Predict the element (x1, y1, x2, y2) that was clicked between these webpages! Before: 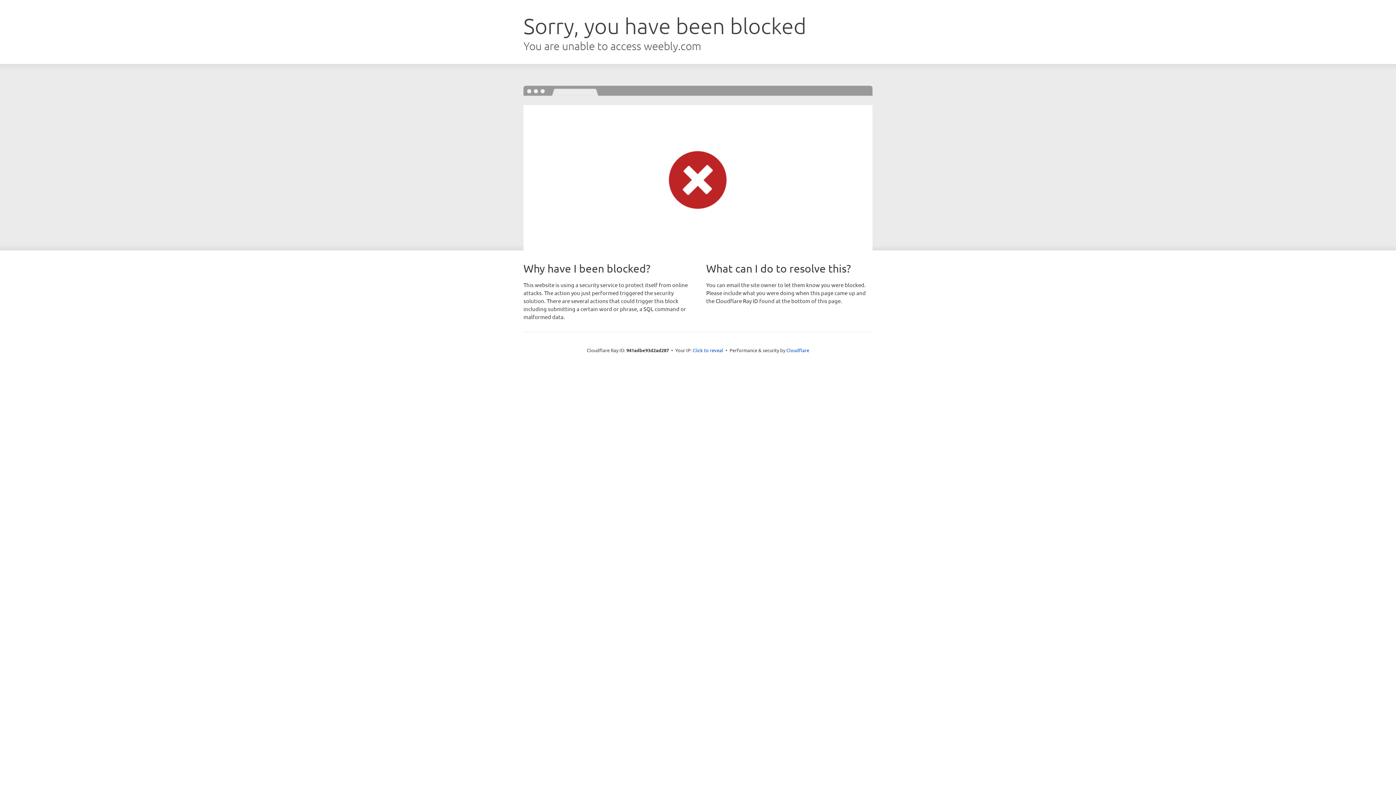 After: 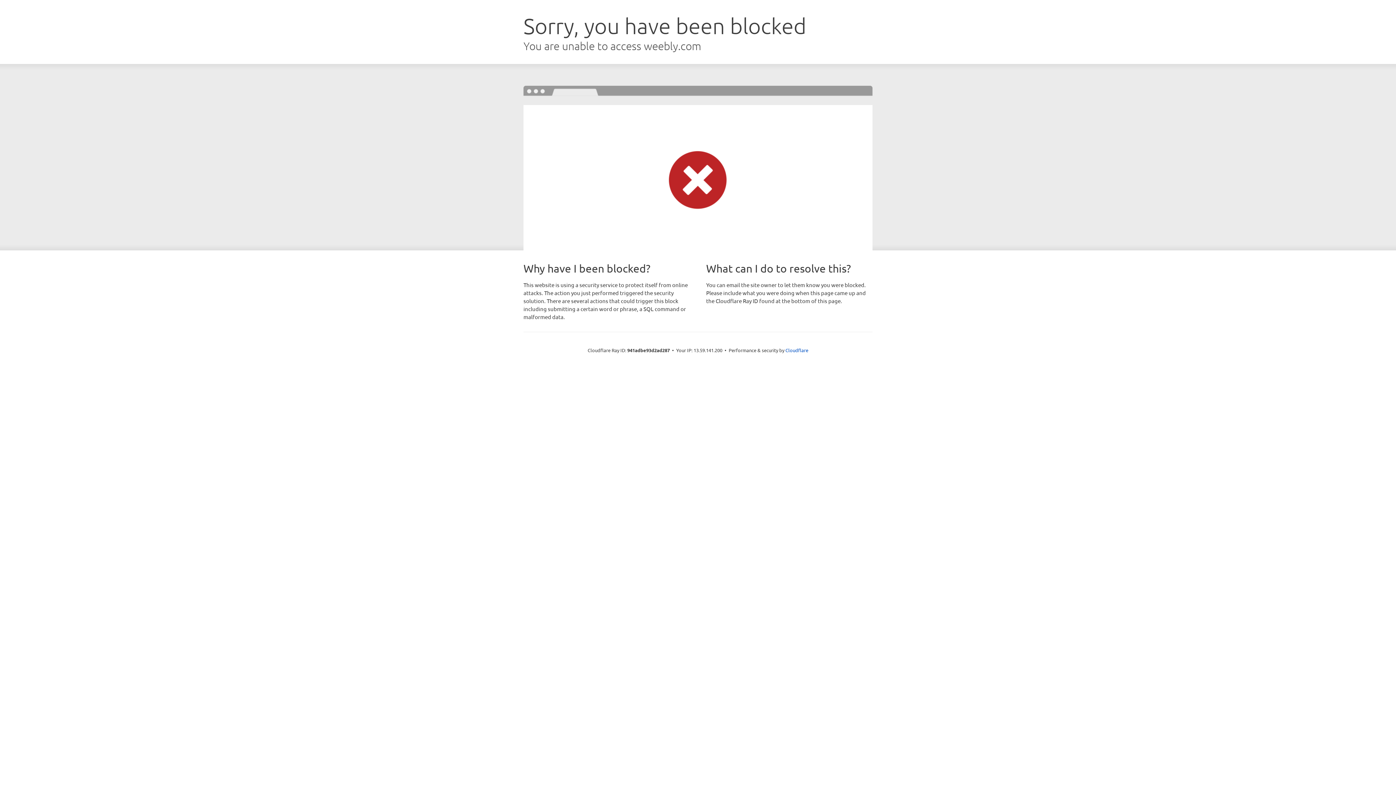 Action: label: Click to reveal bbox: (692, 346, 723, 353)